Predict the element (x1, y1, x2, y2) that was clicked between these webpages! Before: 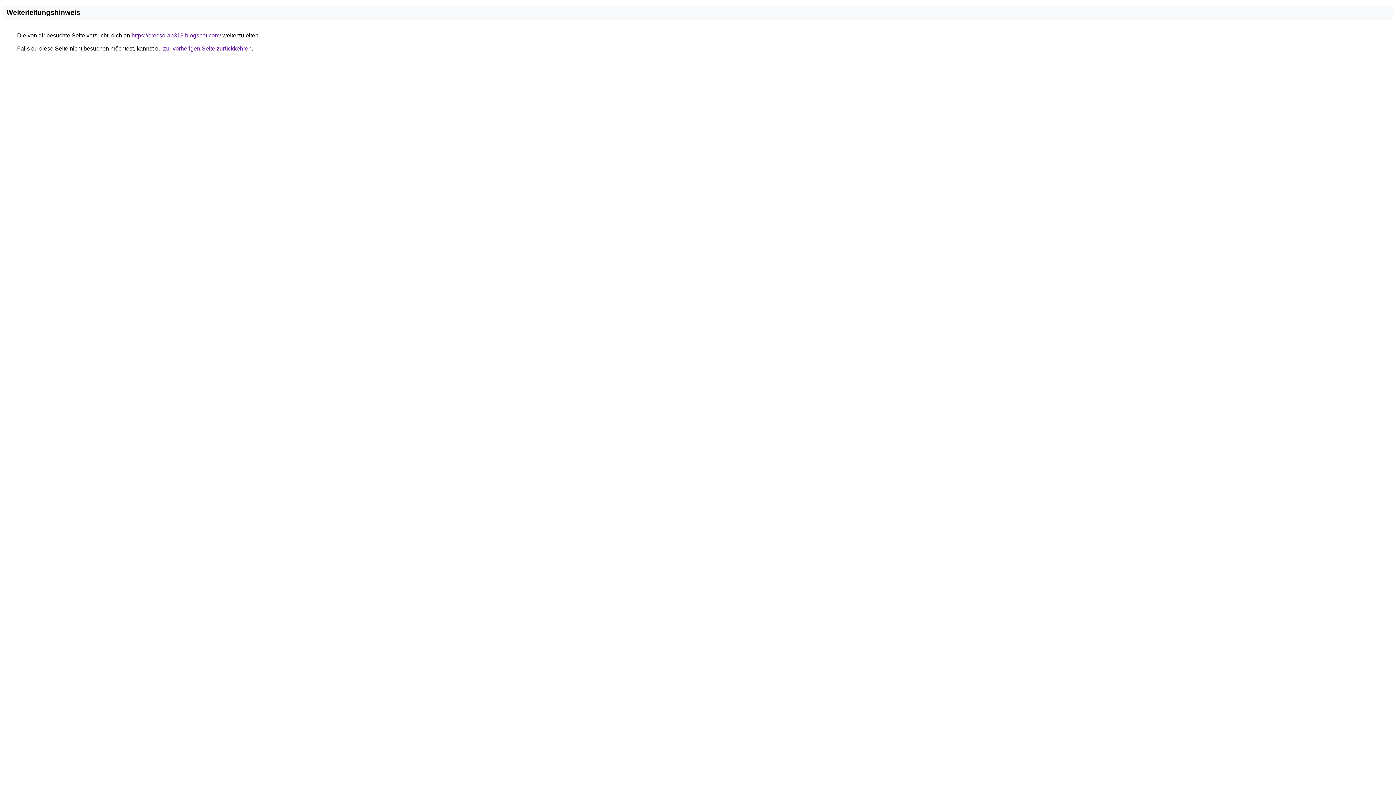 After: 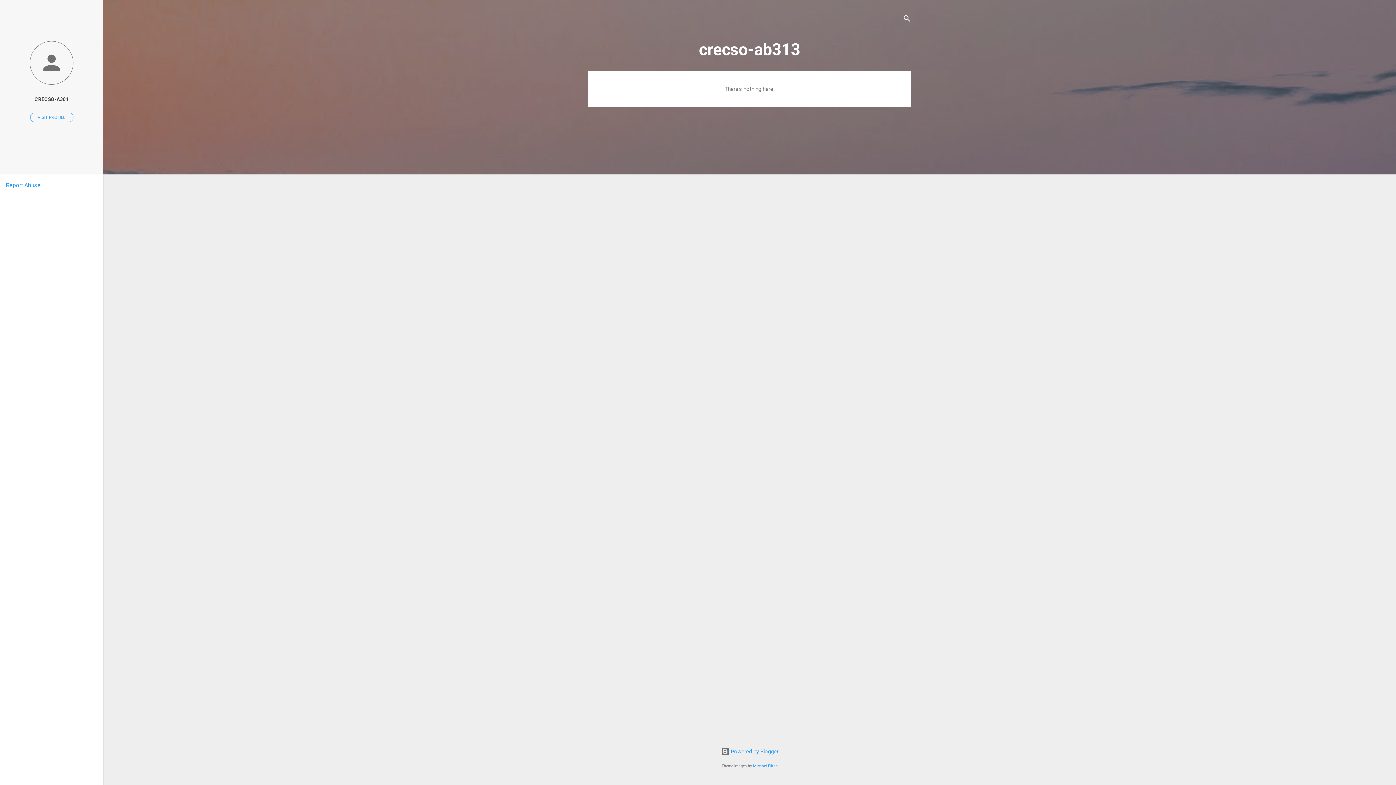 Action: label: https://crecso-ab313.blogspot.com/ bbox: (131, 32, 221, 38)